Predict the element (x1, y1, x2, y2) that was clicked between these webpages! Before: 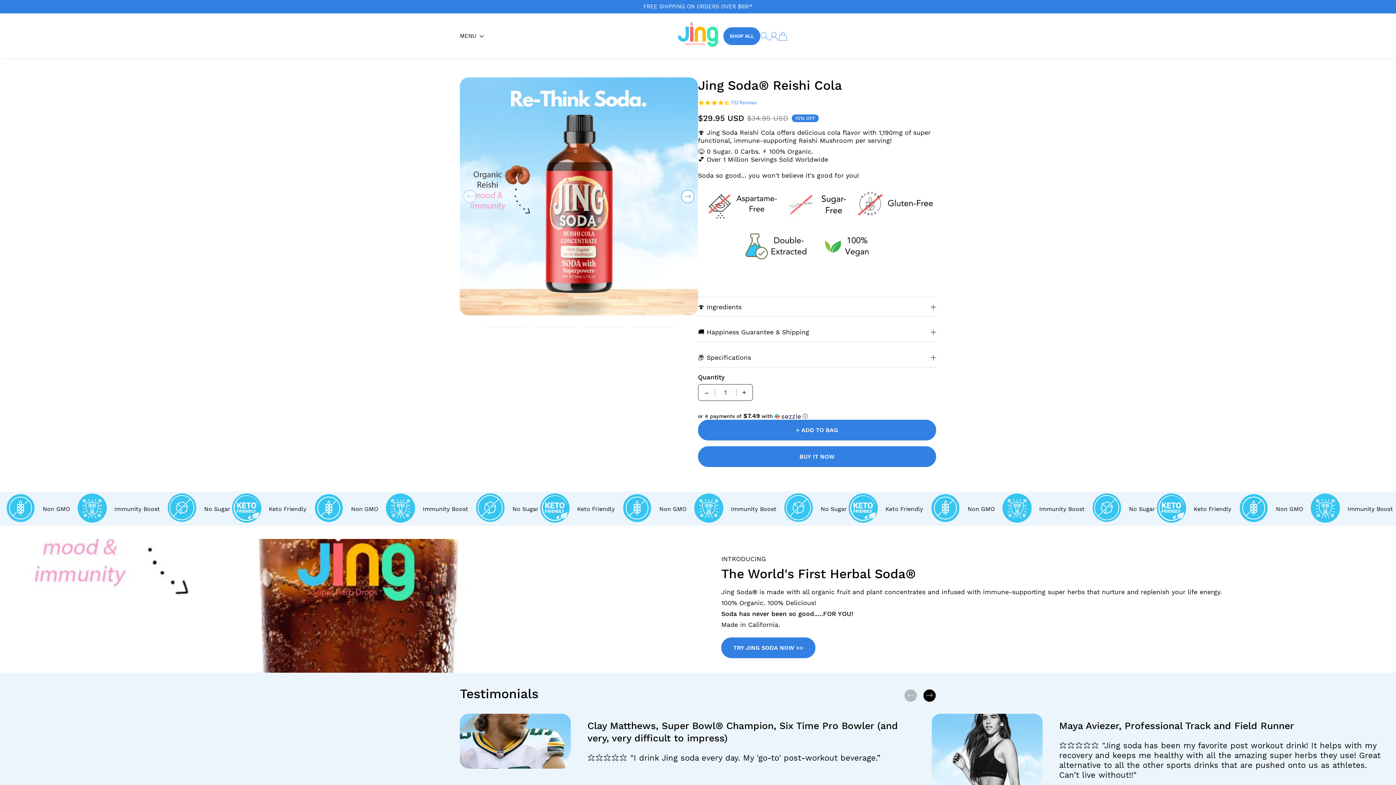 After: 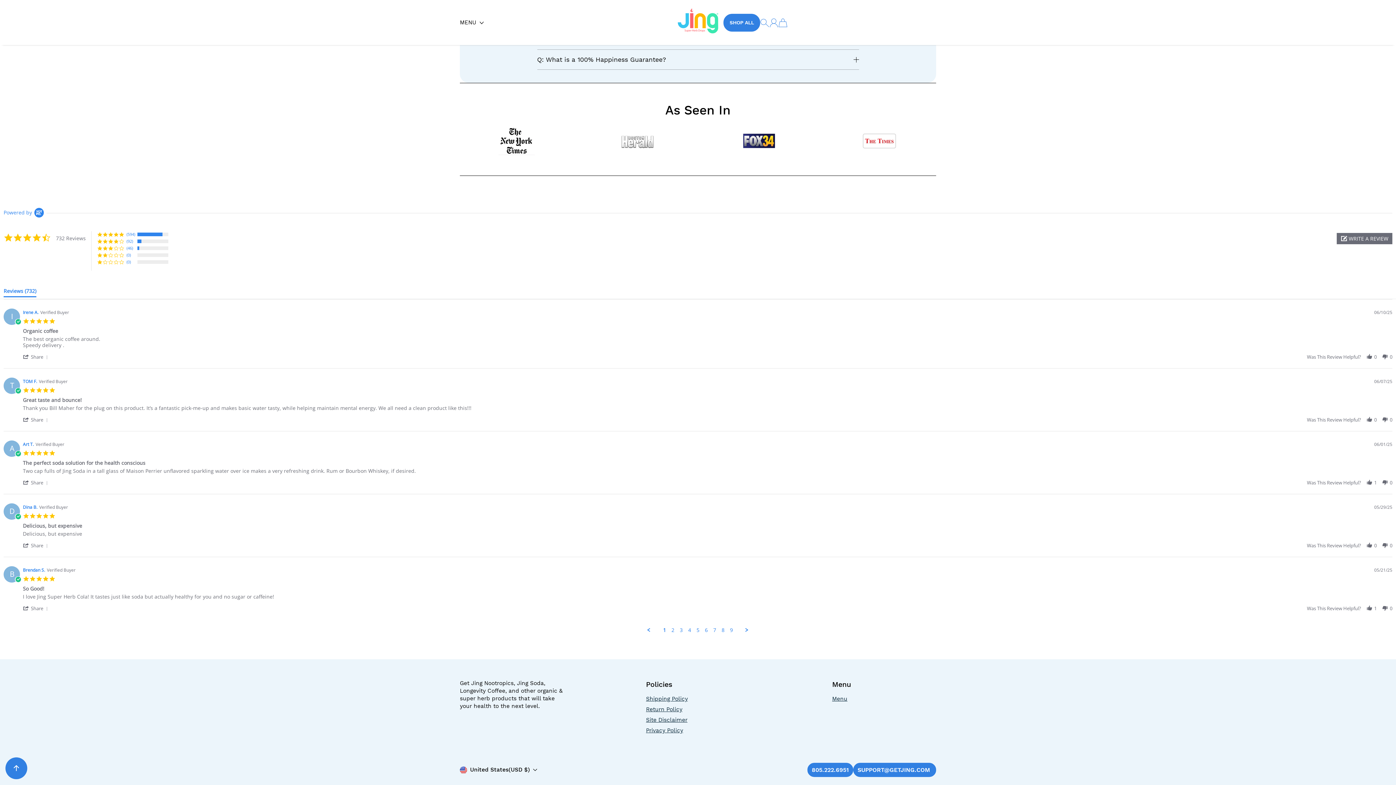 Action: bbox: (730, 99, 757, 105) label: 732 reviews